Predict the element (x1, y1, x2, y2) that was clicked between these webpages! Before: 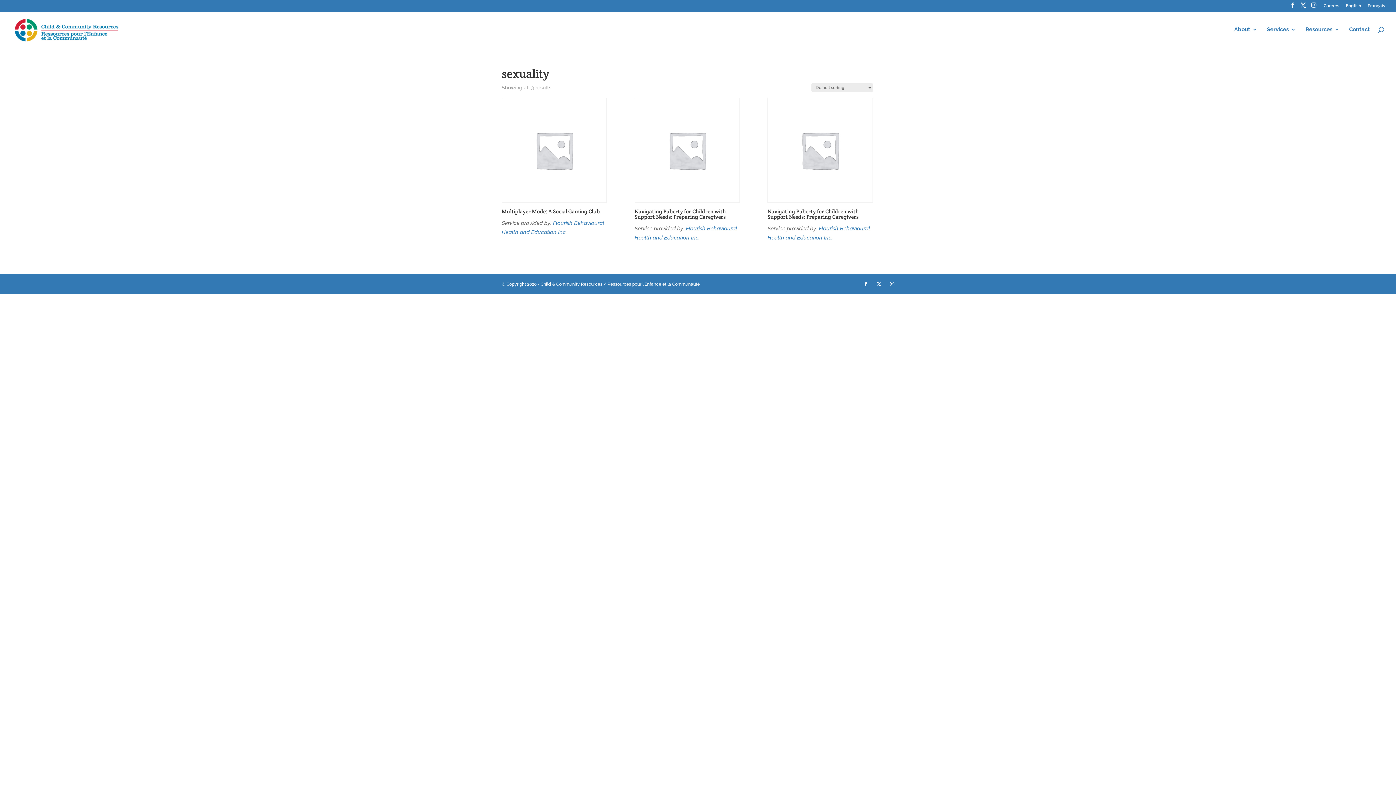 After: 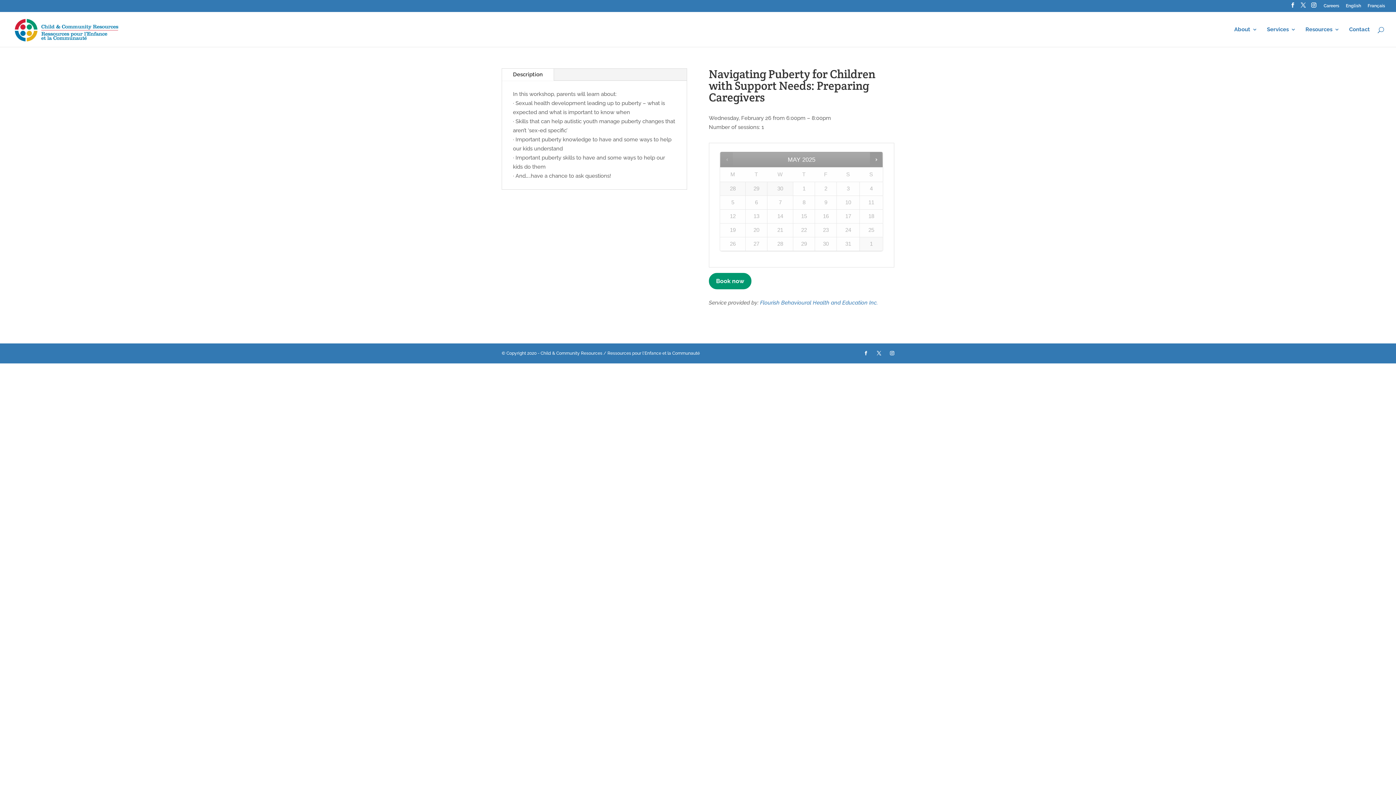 Action: label: Navigating Puberty for Children with Support Needs: Preparing Caregivers bbox: (634, 97, 739, 222)